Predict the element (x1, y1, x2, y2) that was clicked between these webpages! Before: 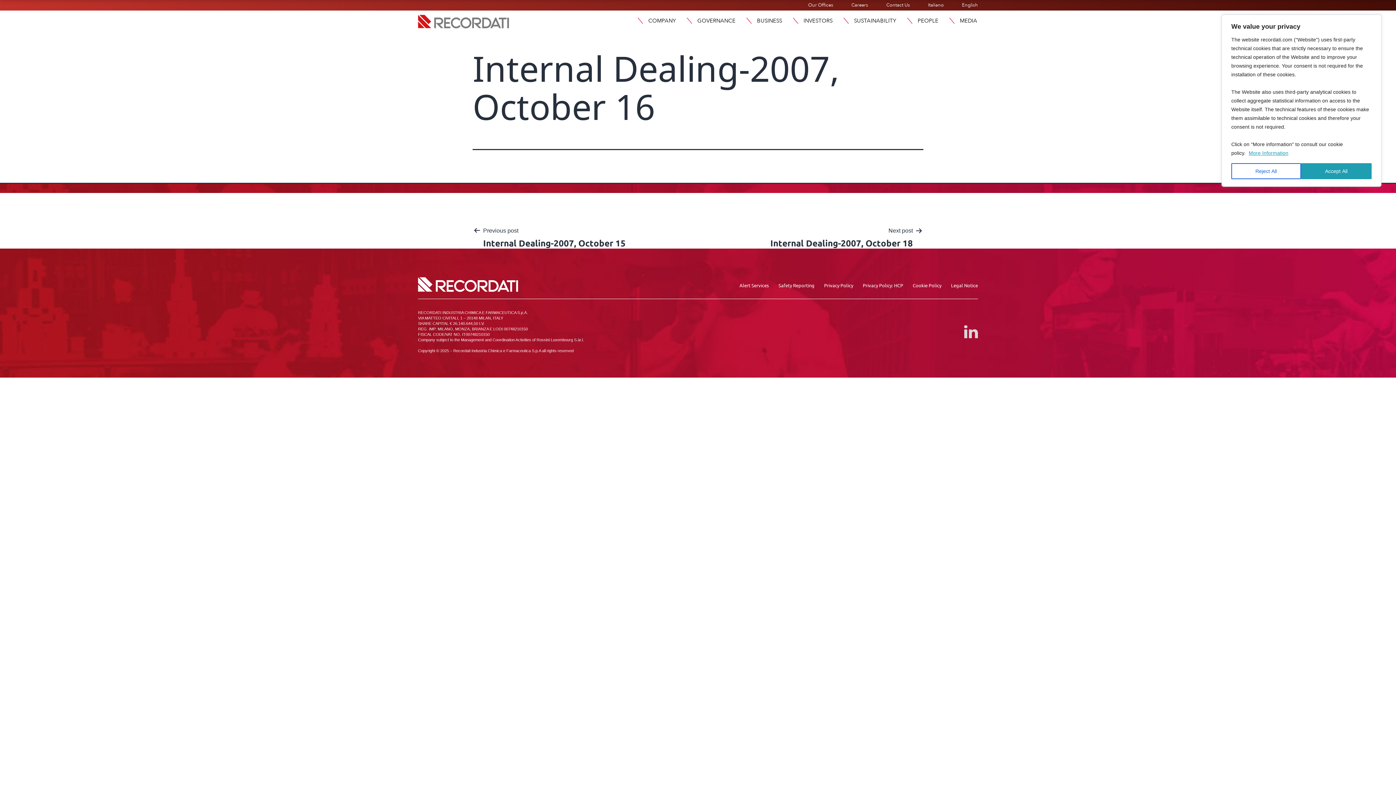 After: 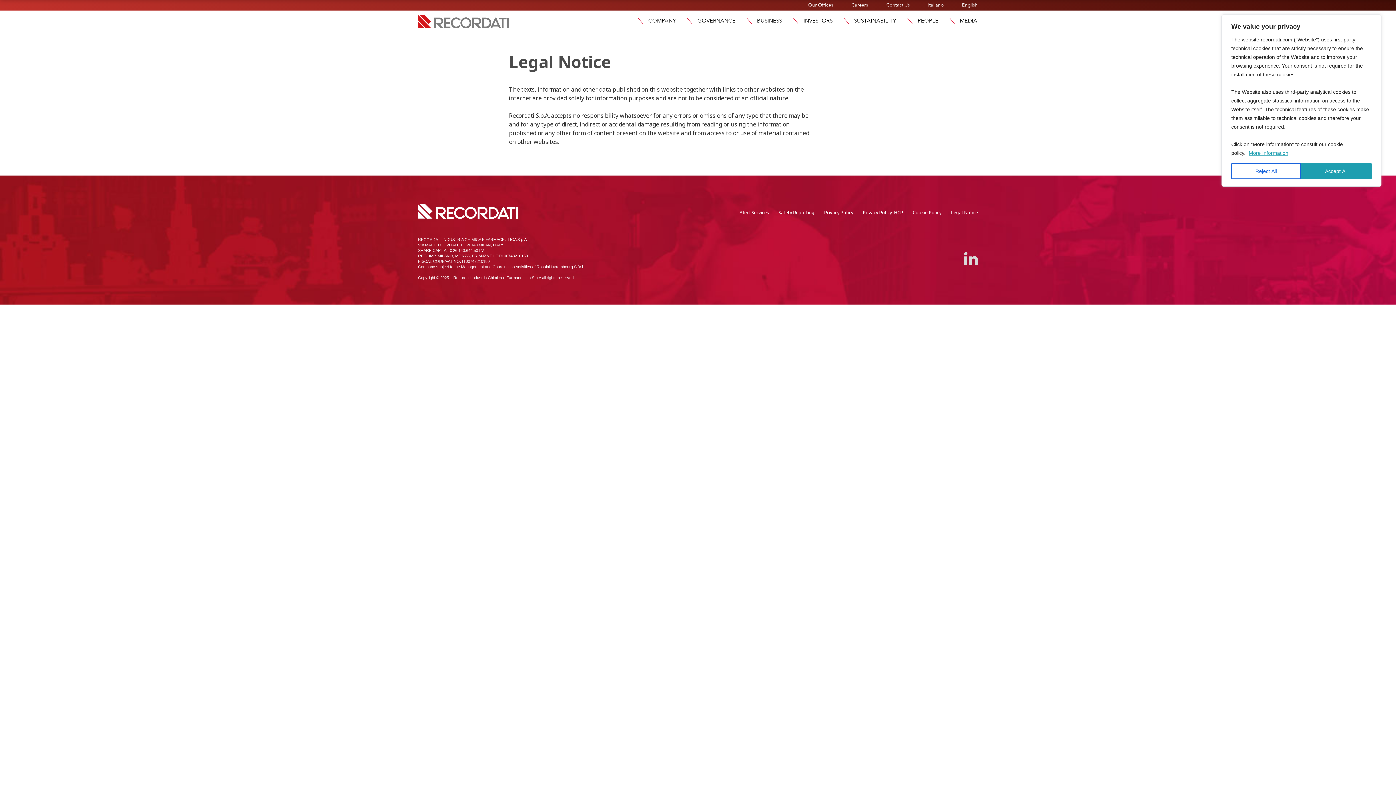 Action: label: Legal Notice bbox: (946, 276, 978, 294)